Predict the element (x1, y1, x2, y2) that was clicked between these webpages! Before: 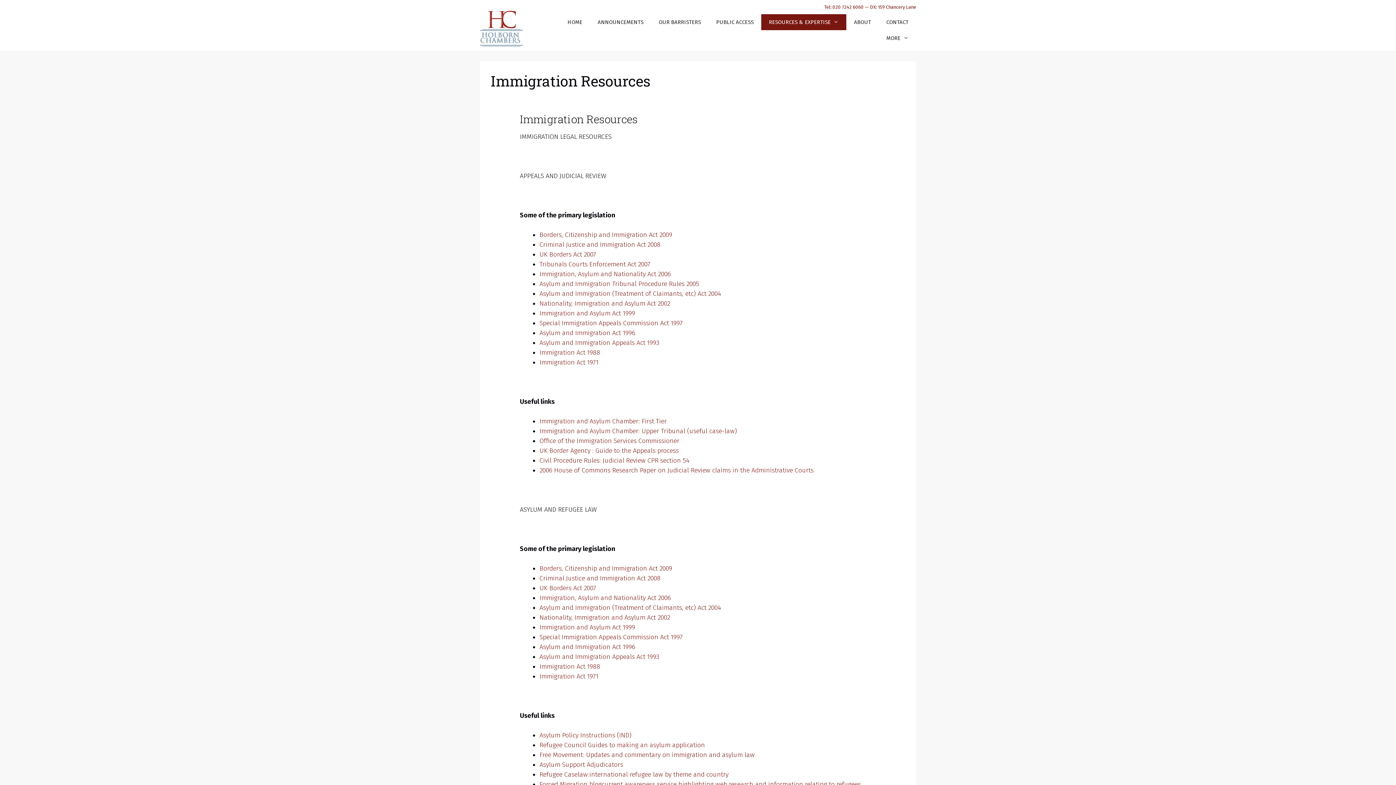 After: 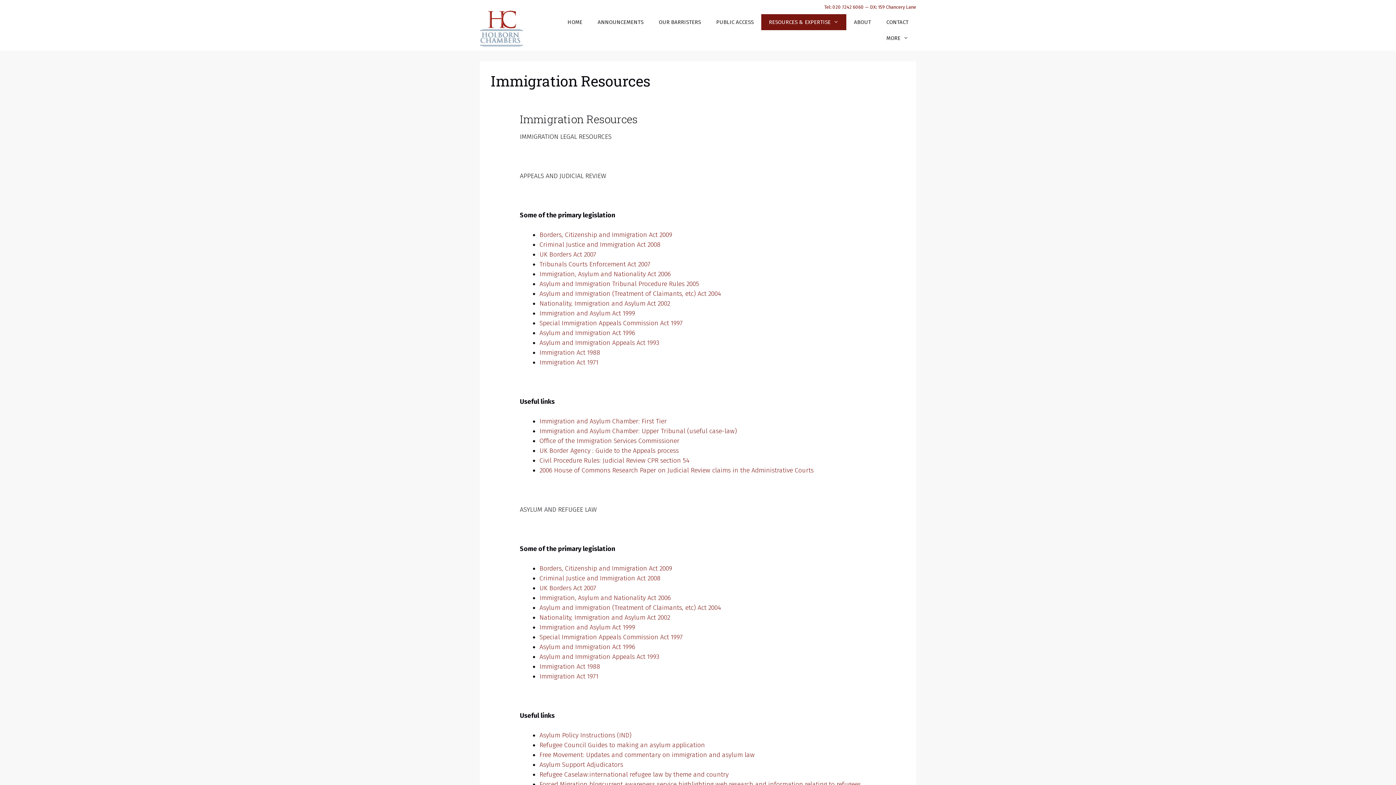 Action: bbox: (539, 594, 670, 602) label: Immigration, Asylum and Nationality Act 2006